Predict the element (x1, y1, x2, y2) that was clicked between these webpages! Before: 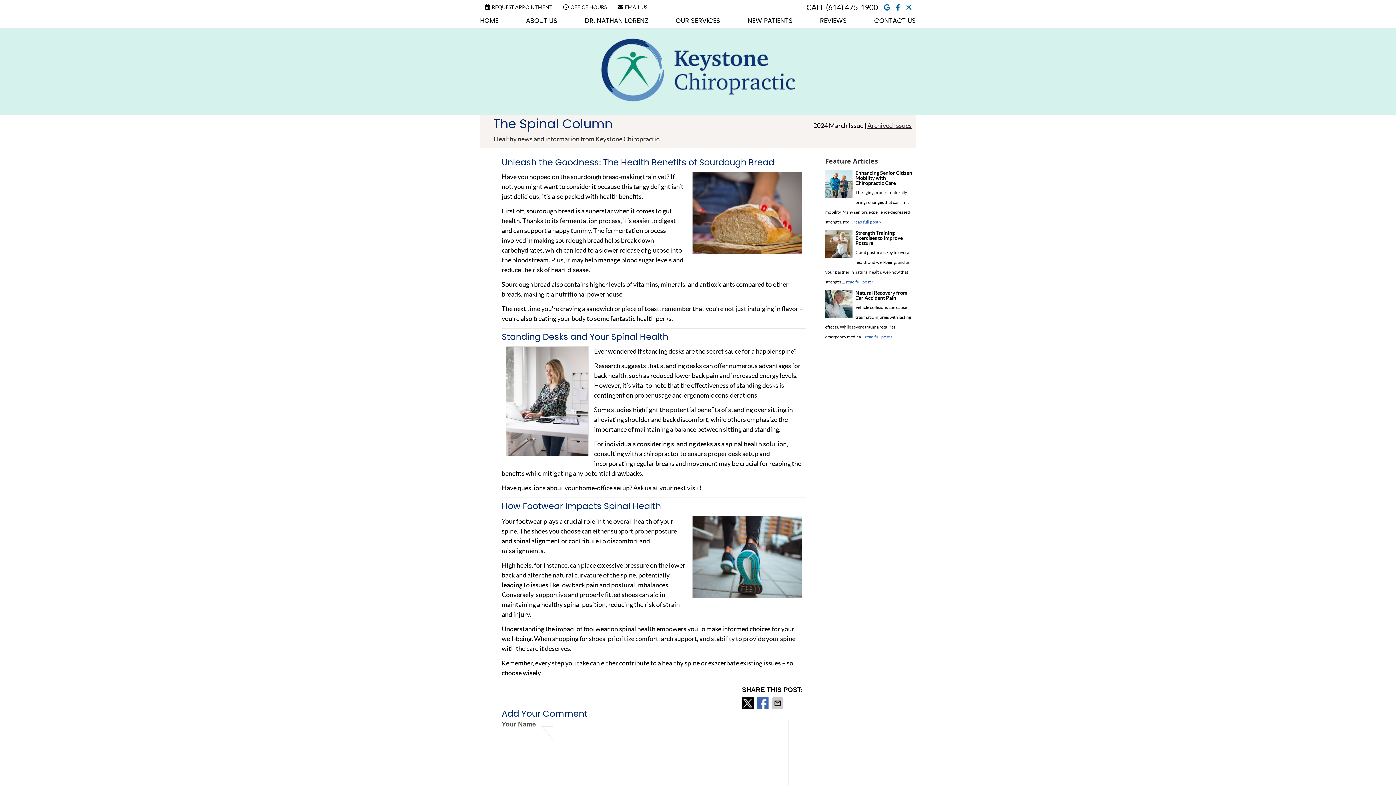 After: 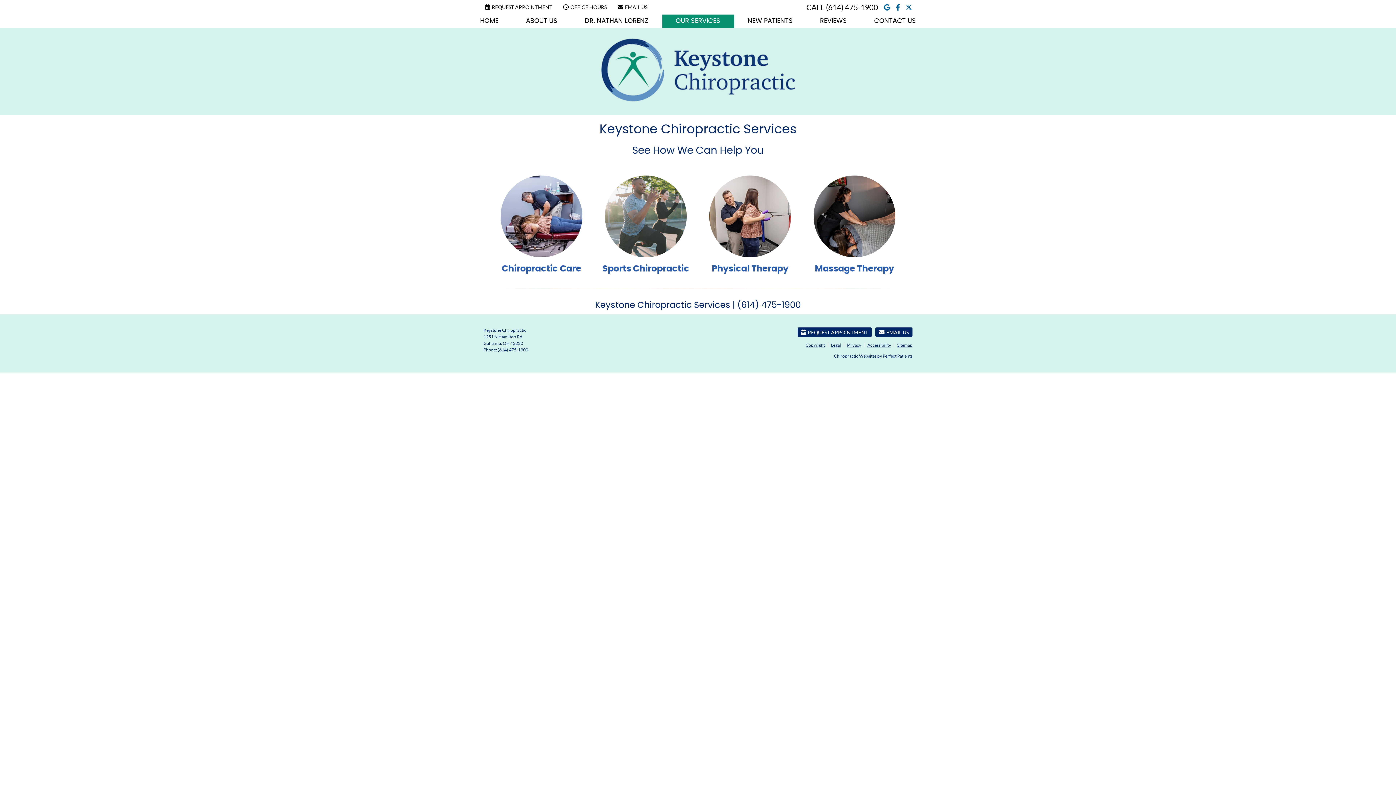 Action: bbox: (662, 14, 734, 27) label: OUR SERVICES